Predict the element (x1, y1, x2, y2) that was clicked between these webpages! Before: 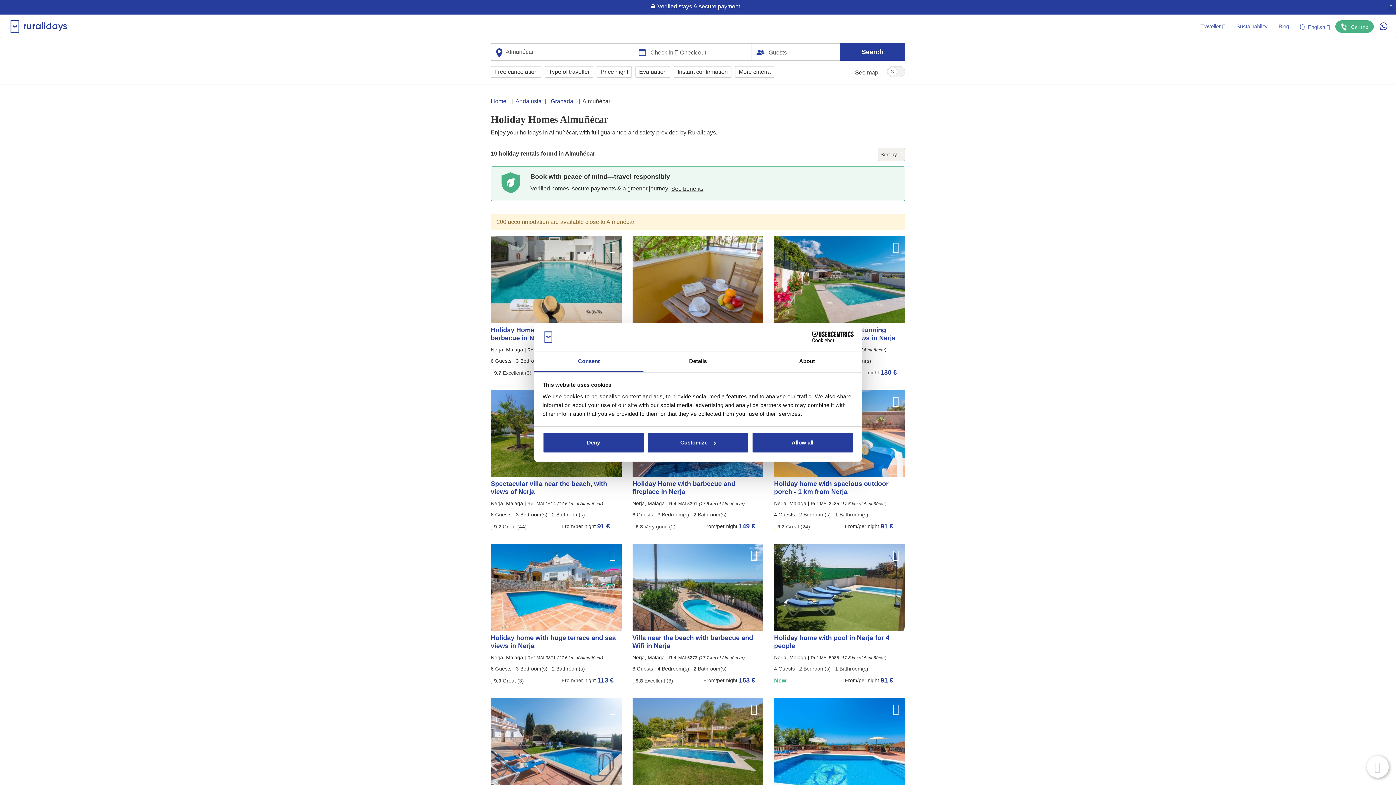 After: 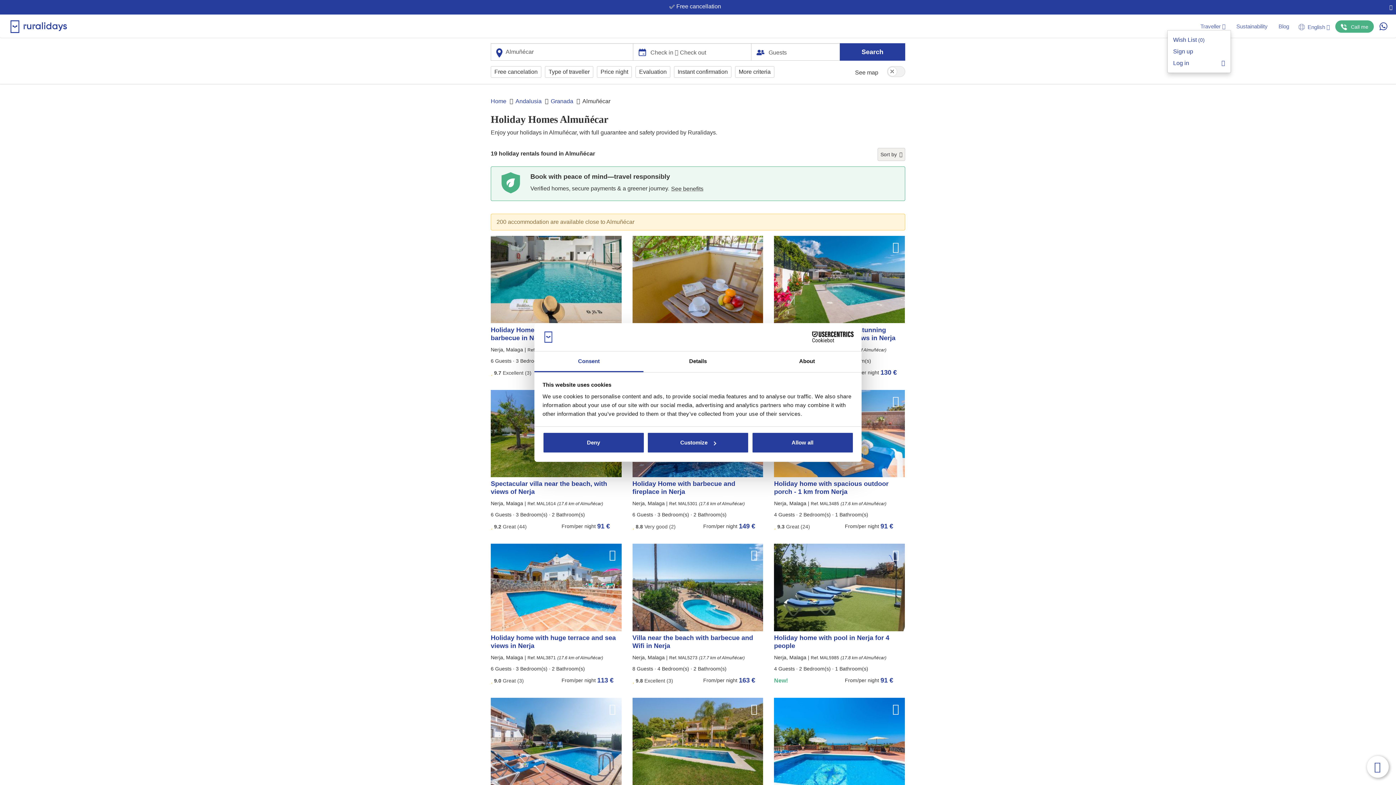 Action: label: Traveller  bbox: (1195, 22, 1231, 30)